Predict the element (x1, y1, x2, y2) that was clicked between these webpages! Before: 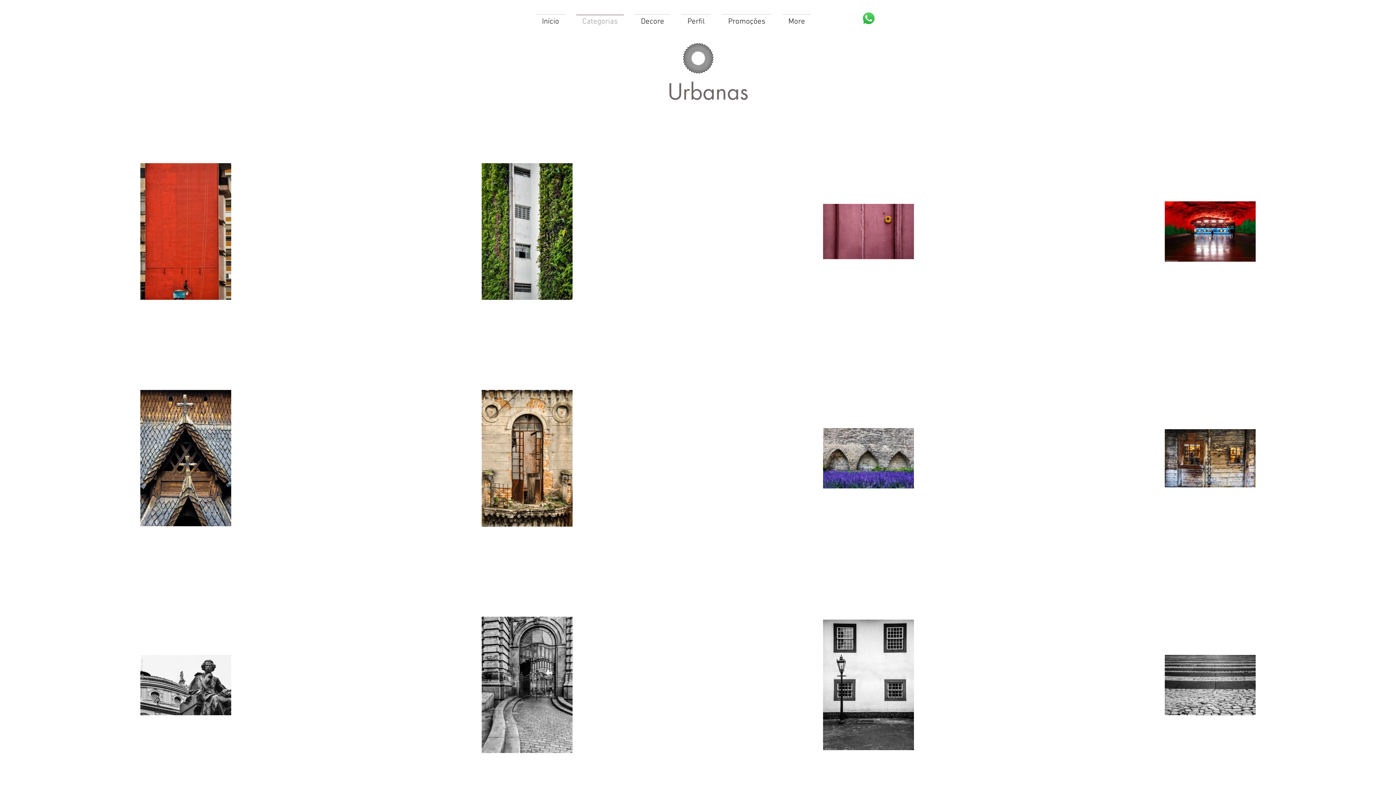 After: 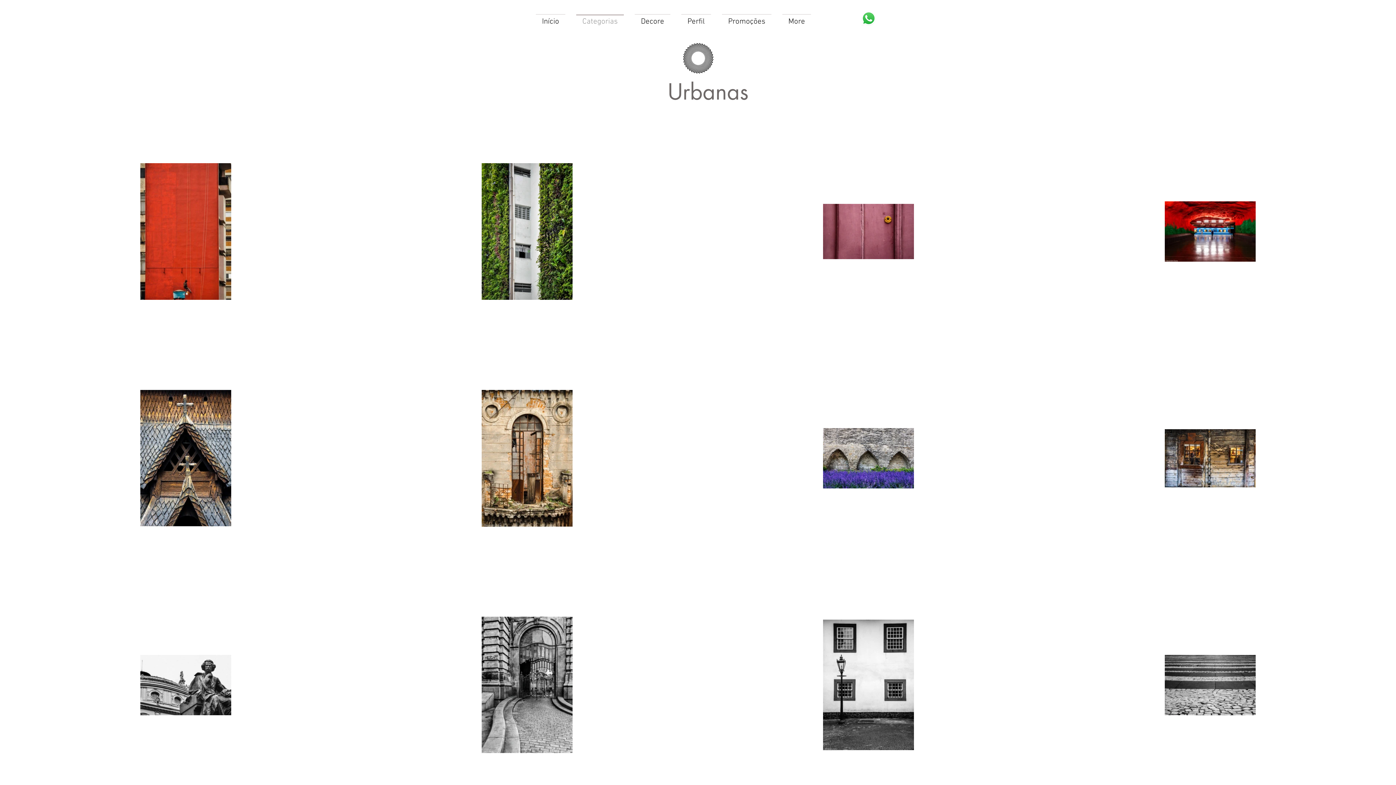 Action: bbox: (861, 11, 876, 25)